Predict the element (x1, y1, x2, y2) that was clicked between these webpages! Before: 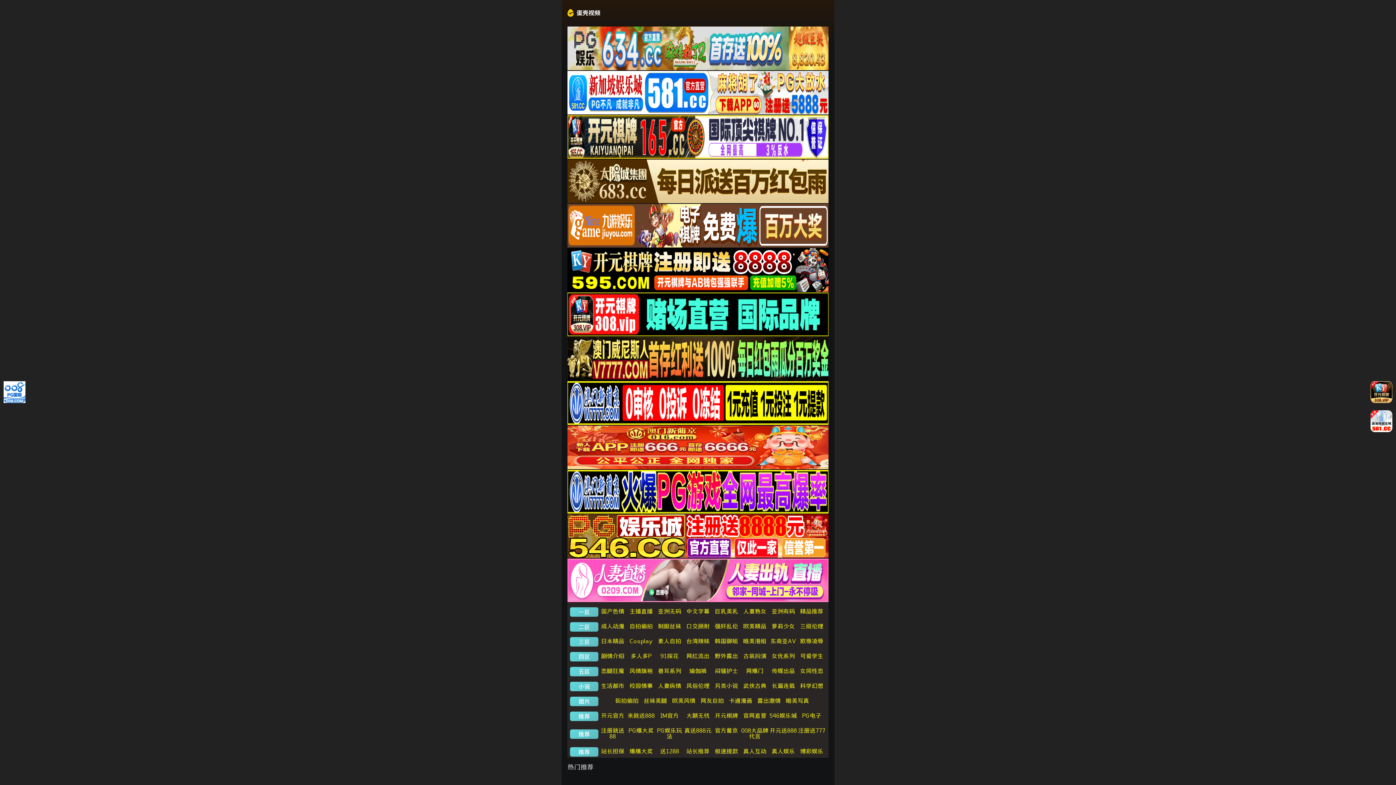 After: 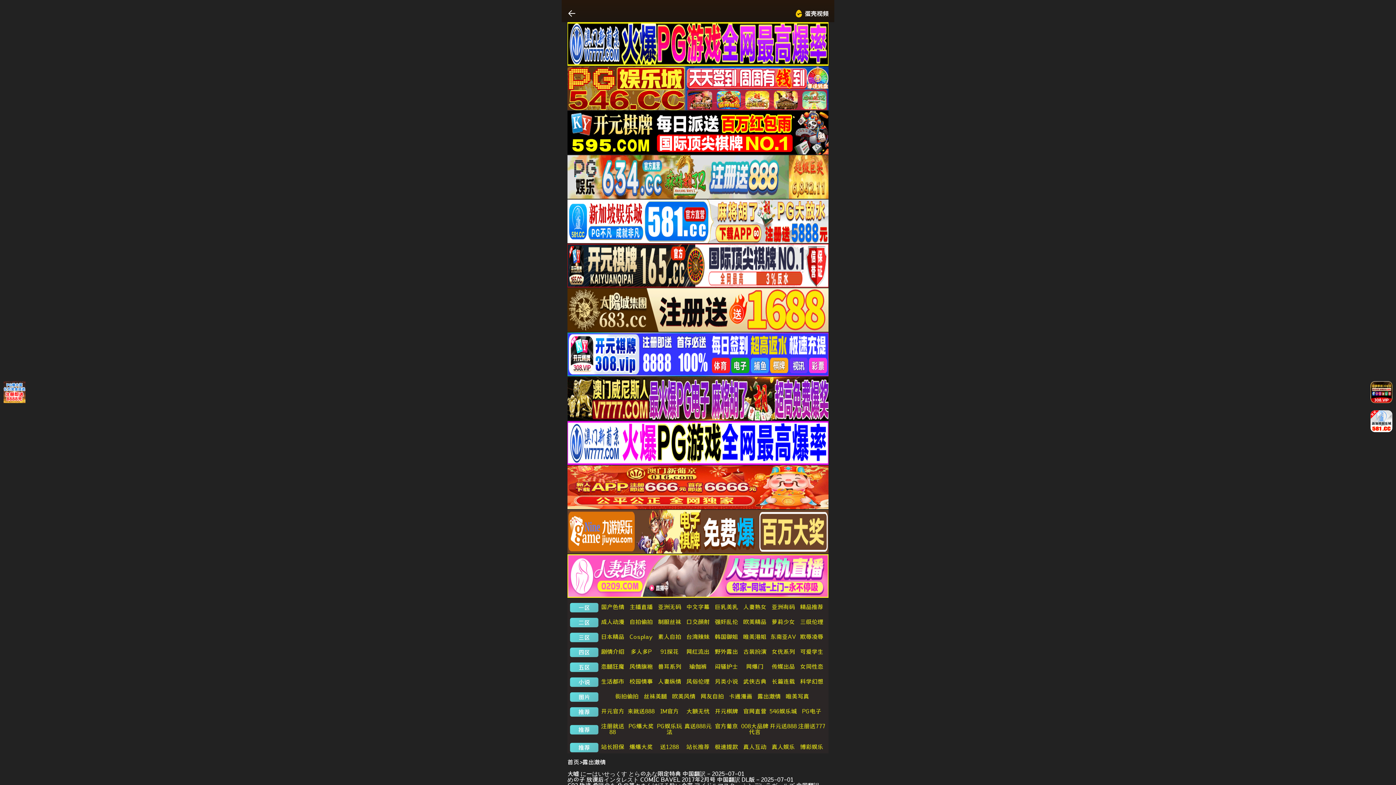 Action: bbox: (757, 698, 780, 704) label: 露出激情